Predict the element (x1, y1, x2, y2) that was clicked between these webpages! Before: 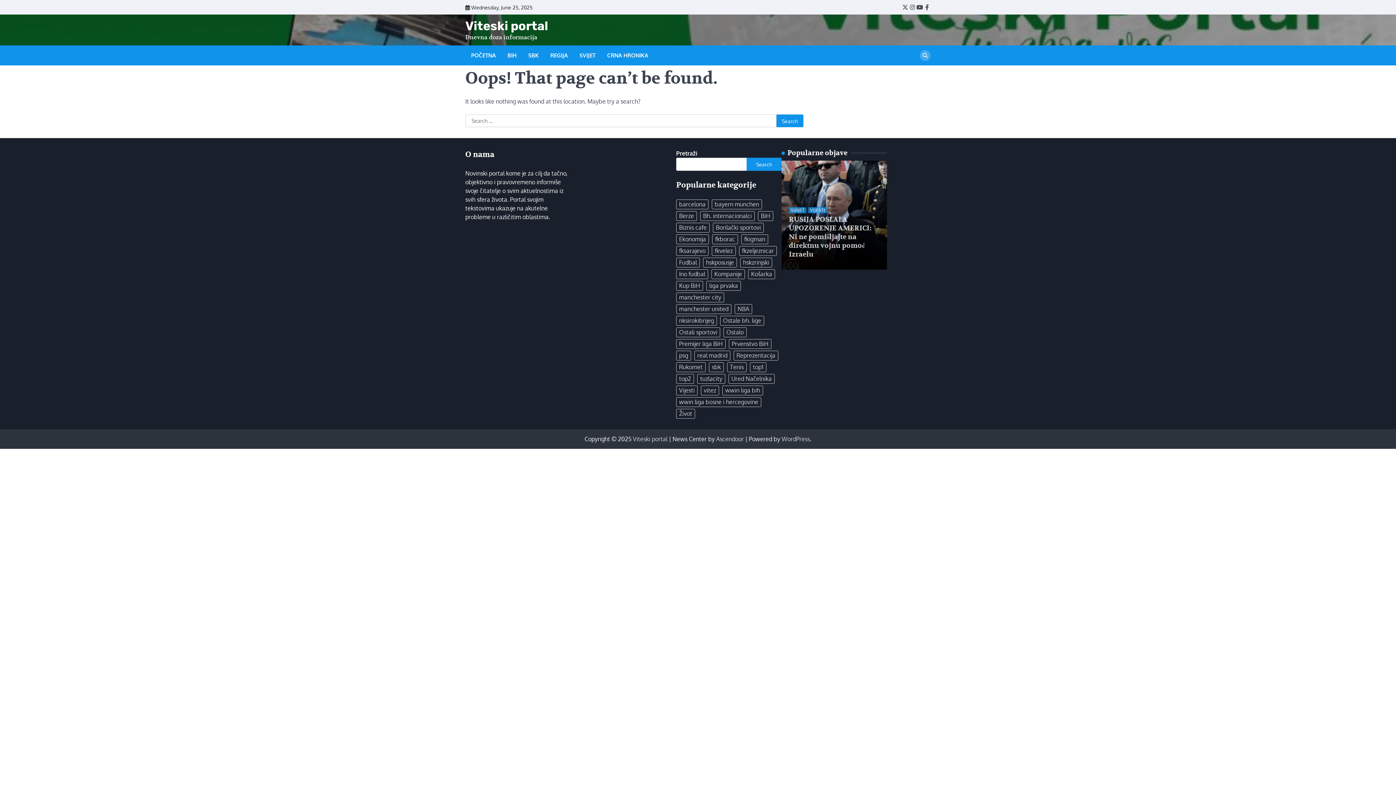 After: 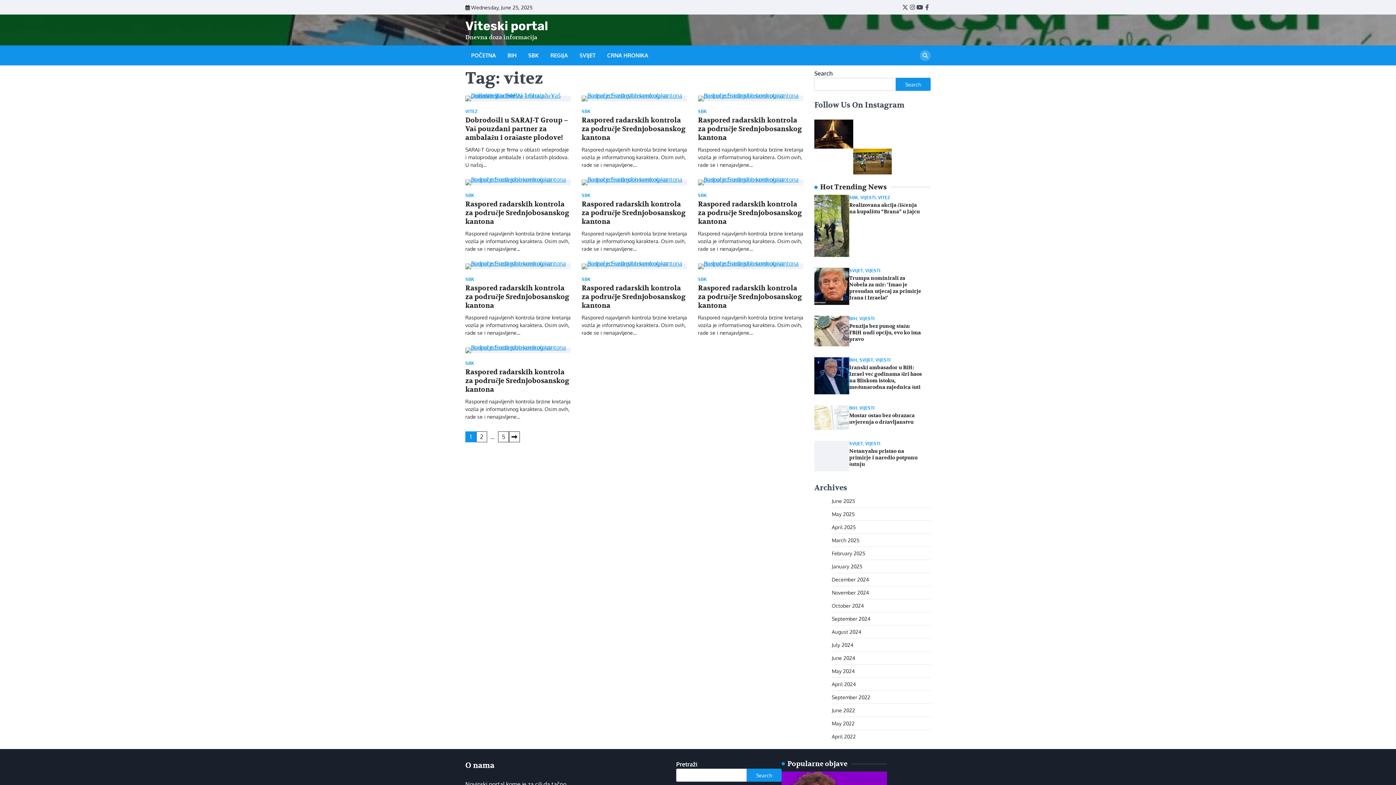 Action: bbox: (701, 385, 719, 395) label: vitez (42 items)